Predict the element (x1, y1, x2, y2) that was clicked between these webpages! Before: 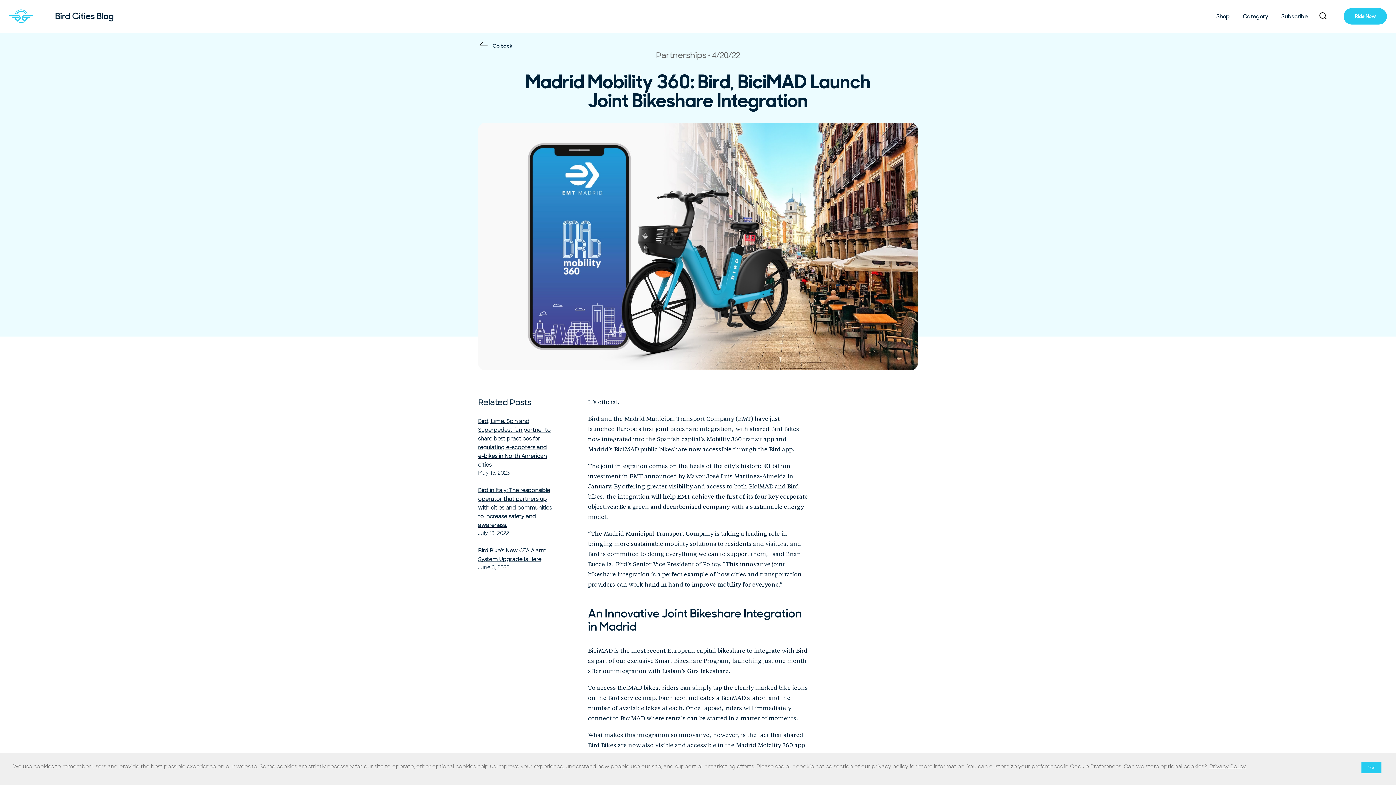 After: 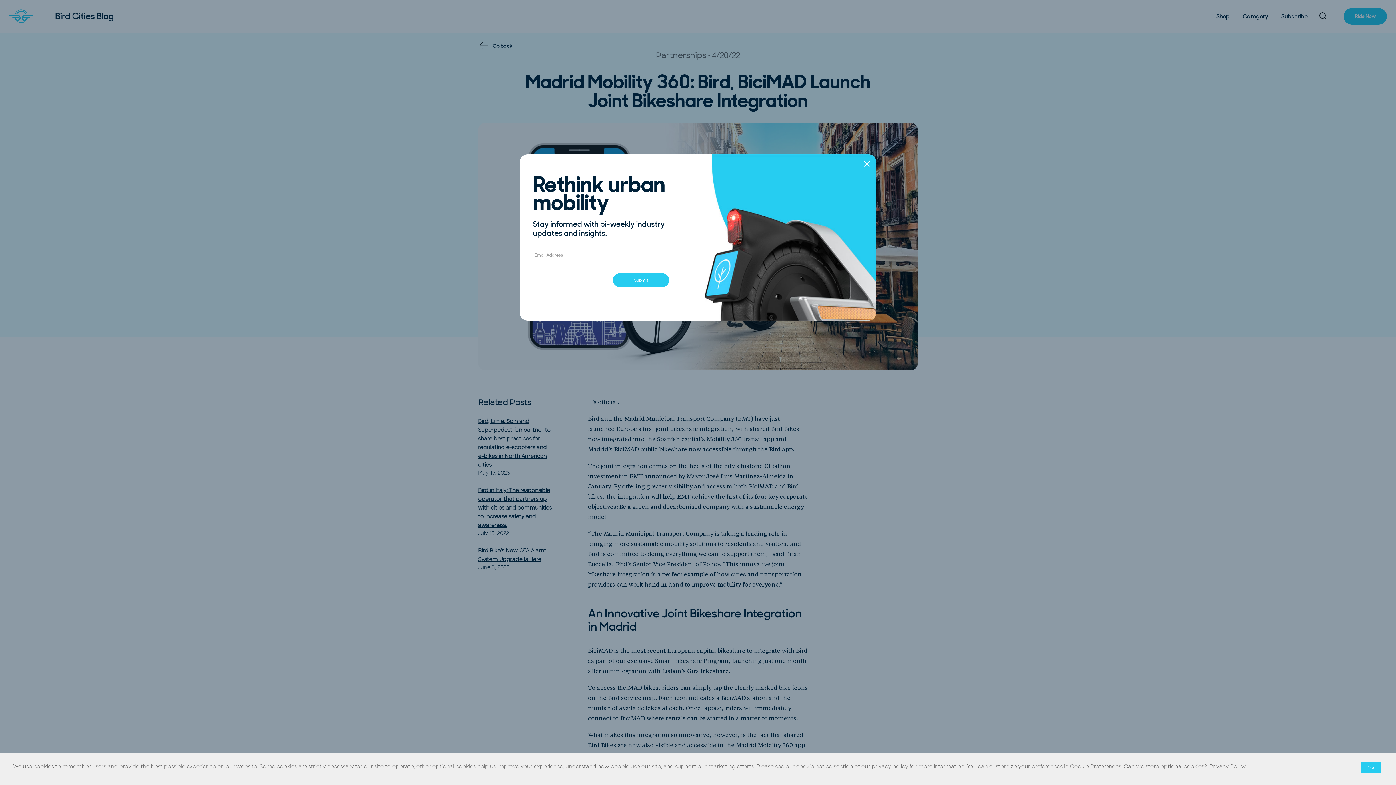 Action: bbox: (1208, 762, 1247, 771) label: Privacy Policy visit this link to learn more about cookies. Opens in new window